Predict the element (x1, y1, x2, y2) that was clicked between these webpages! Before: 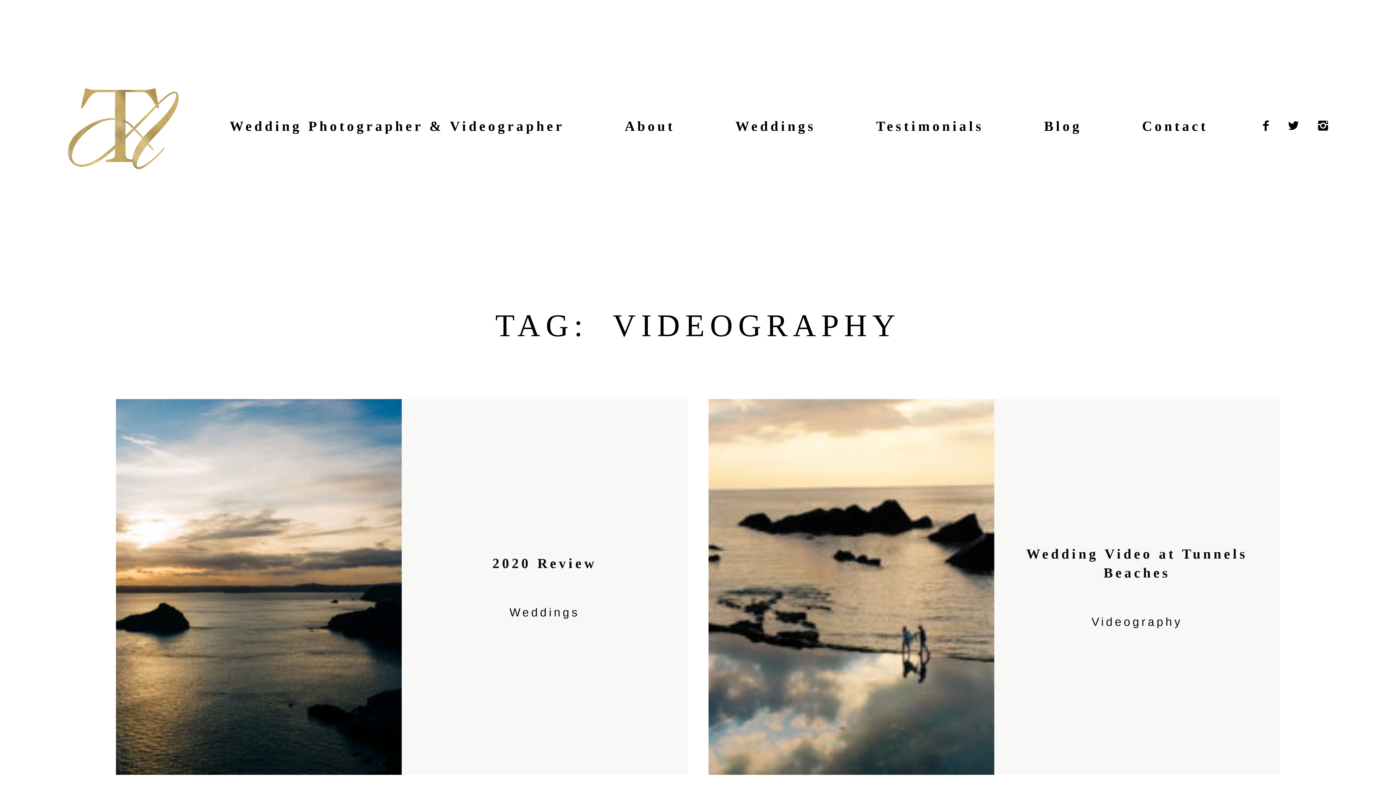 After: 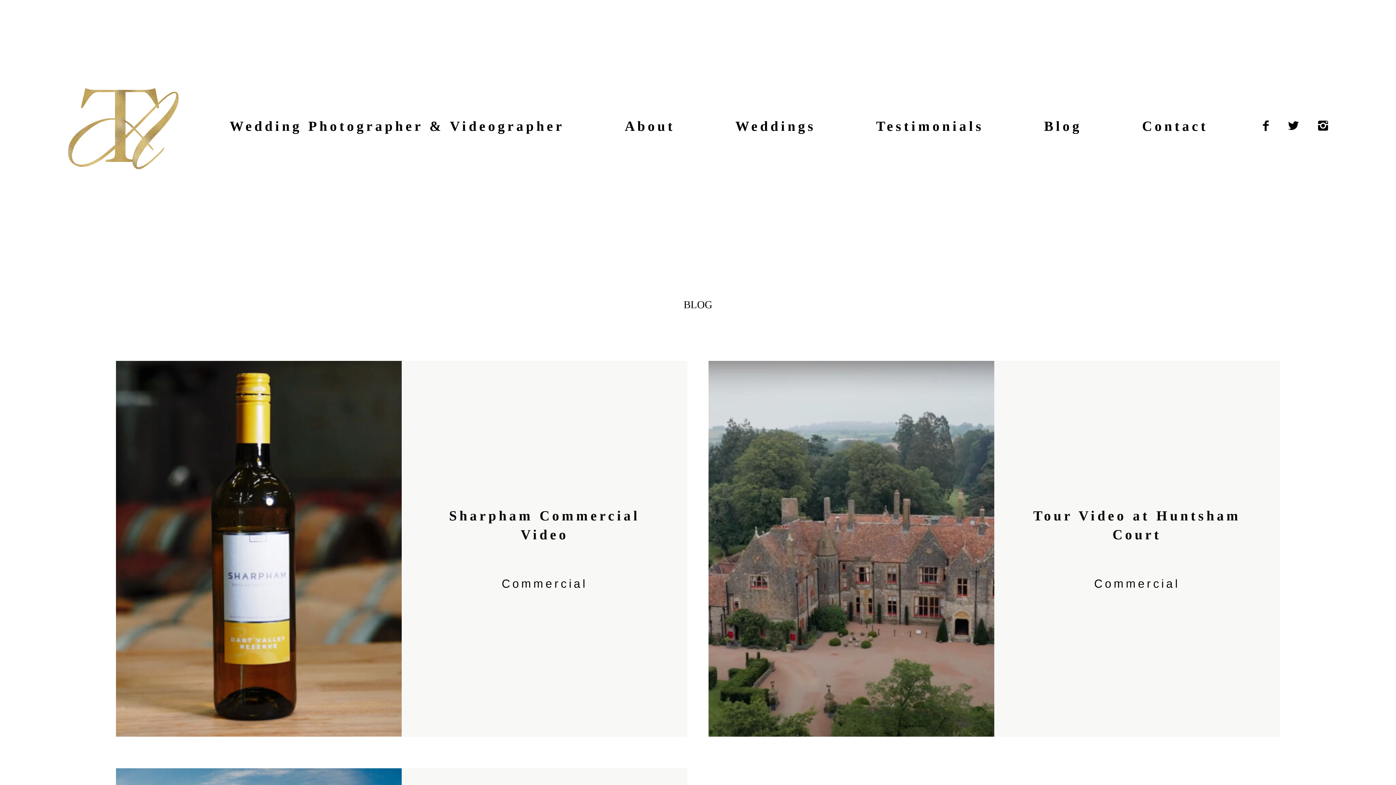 Action: label: Blog bbox: (1044, 116, 1082, 135)